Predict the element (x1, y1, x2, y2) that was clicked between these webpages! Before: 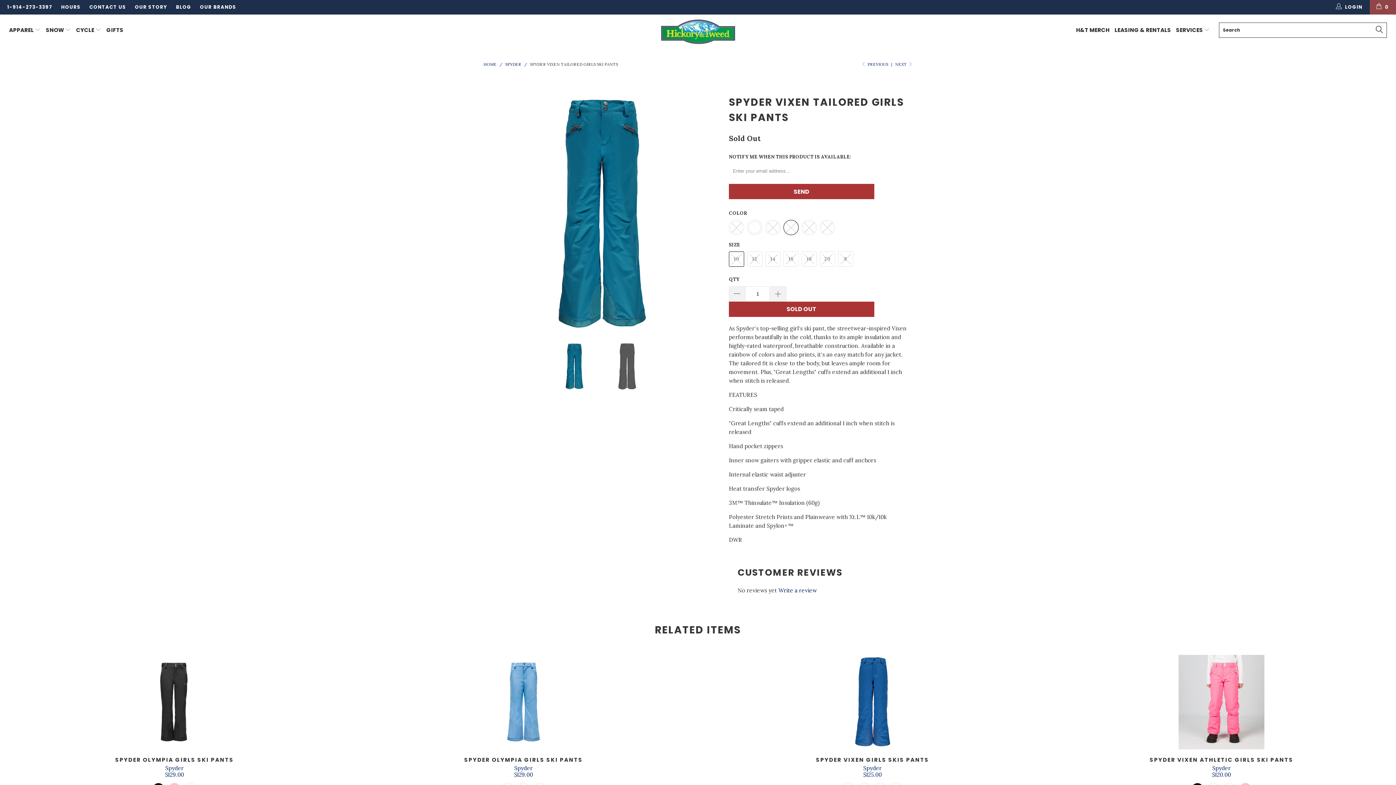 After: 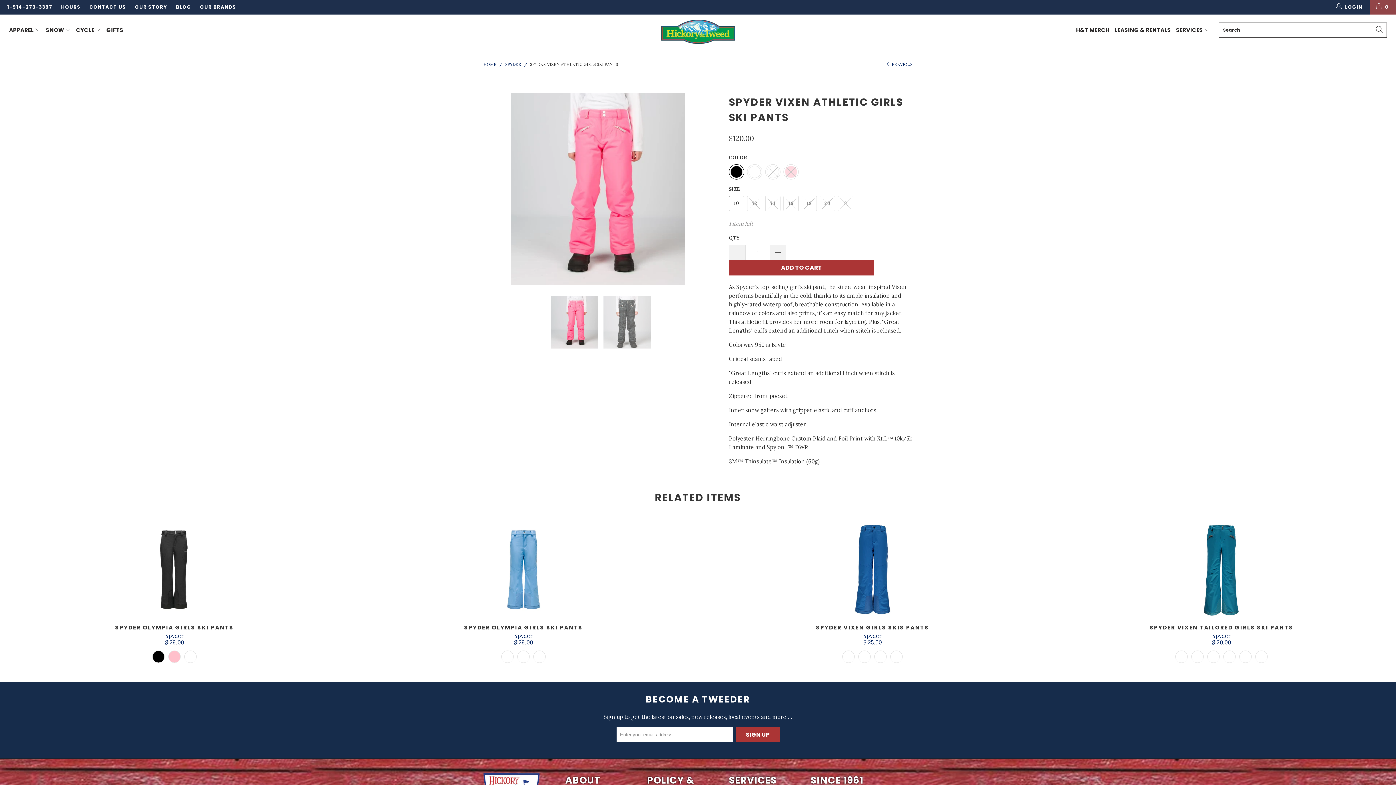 Action: bbox: (1049, 757, 1394, 778) label: SPYDER VIXEN ATHLETIC GIRLS SKI PANTS
Spyder
$120.00